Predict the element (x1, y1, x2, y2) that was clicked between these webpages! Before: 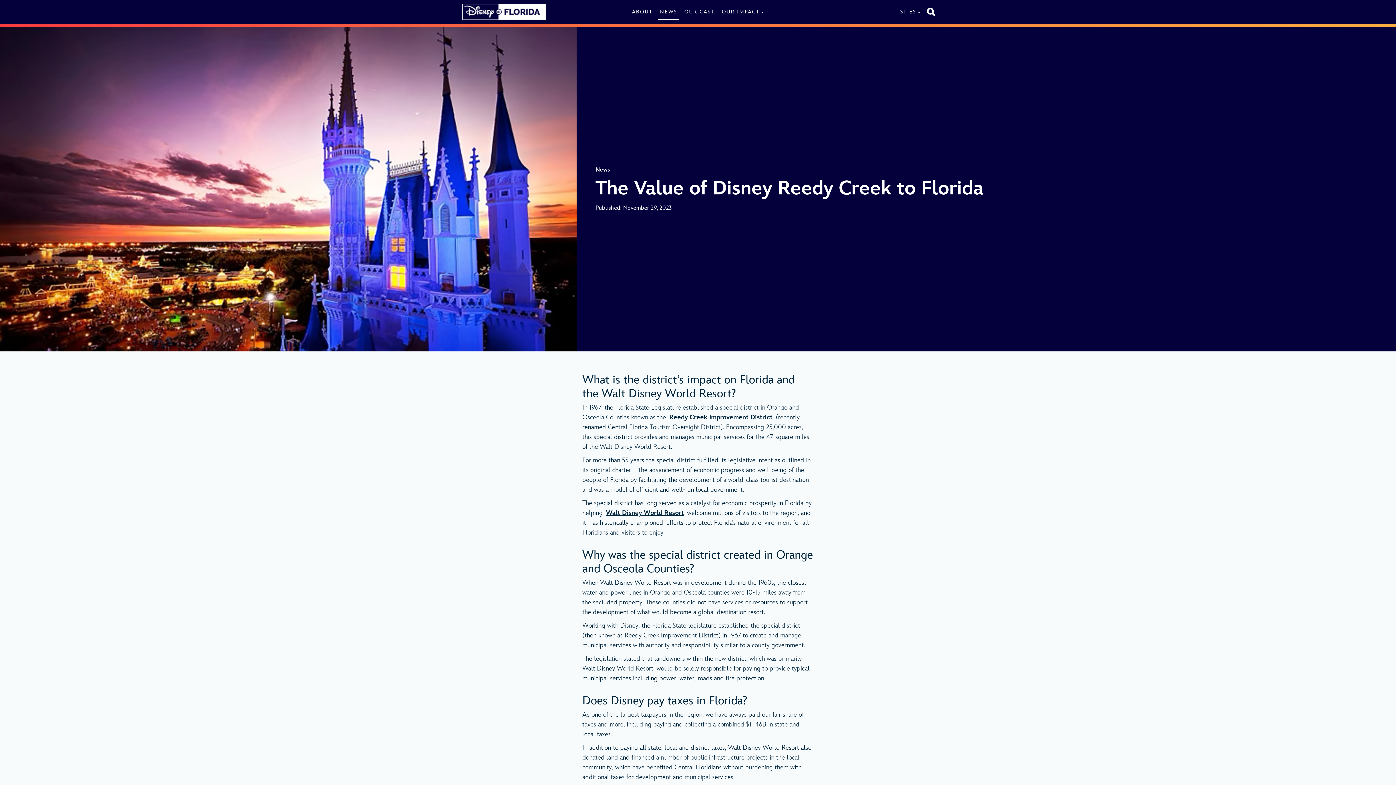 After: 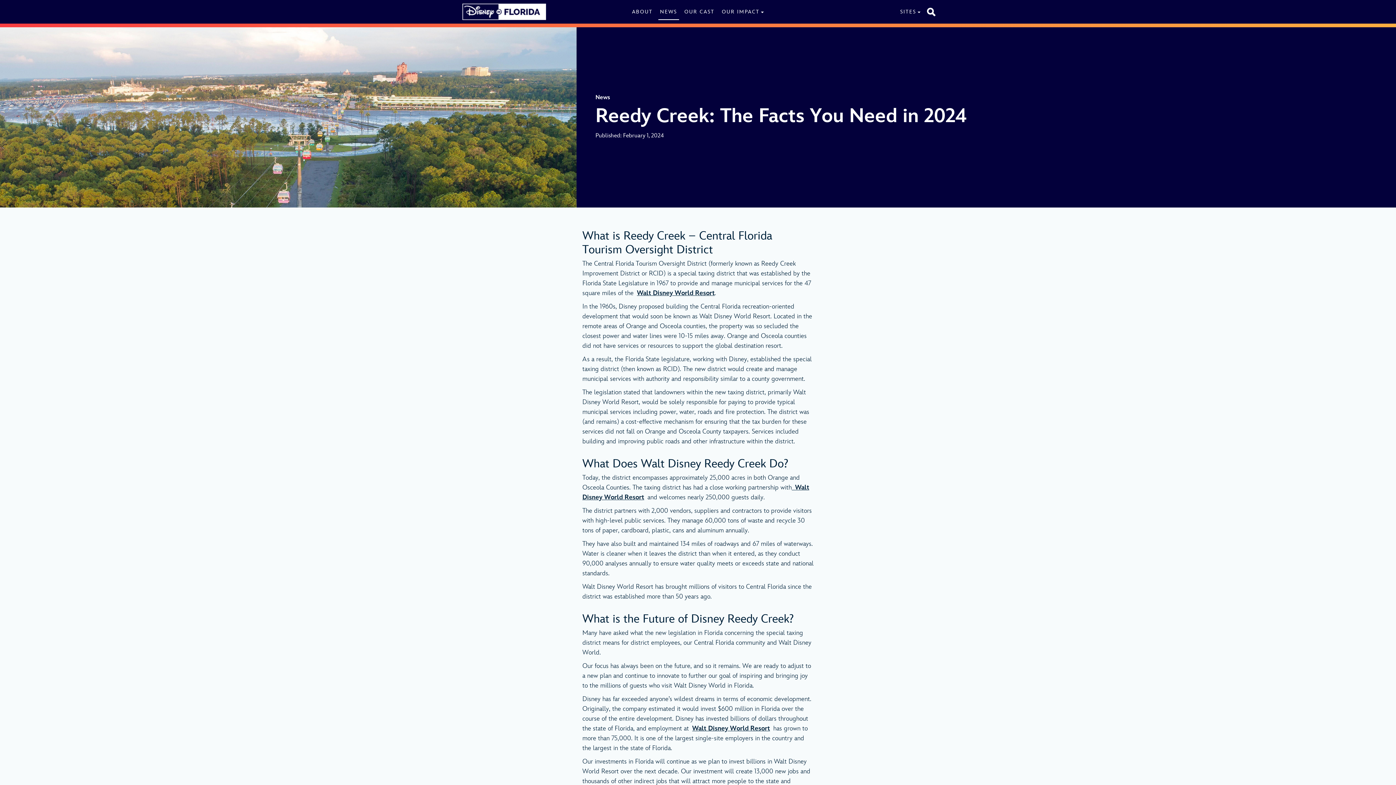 Action: label: Reedy Creek Improvement District bbox: (669, 413, 772, 421)